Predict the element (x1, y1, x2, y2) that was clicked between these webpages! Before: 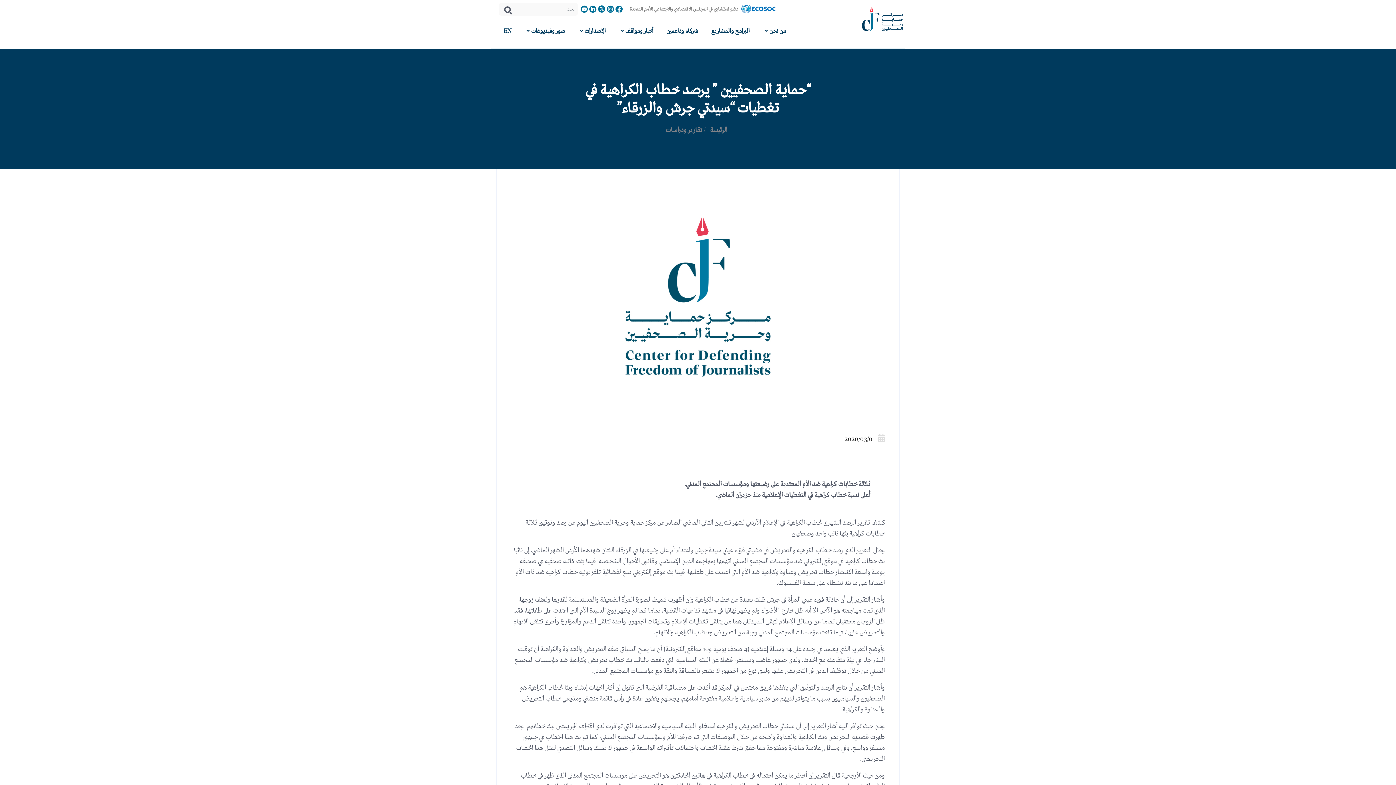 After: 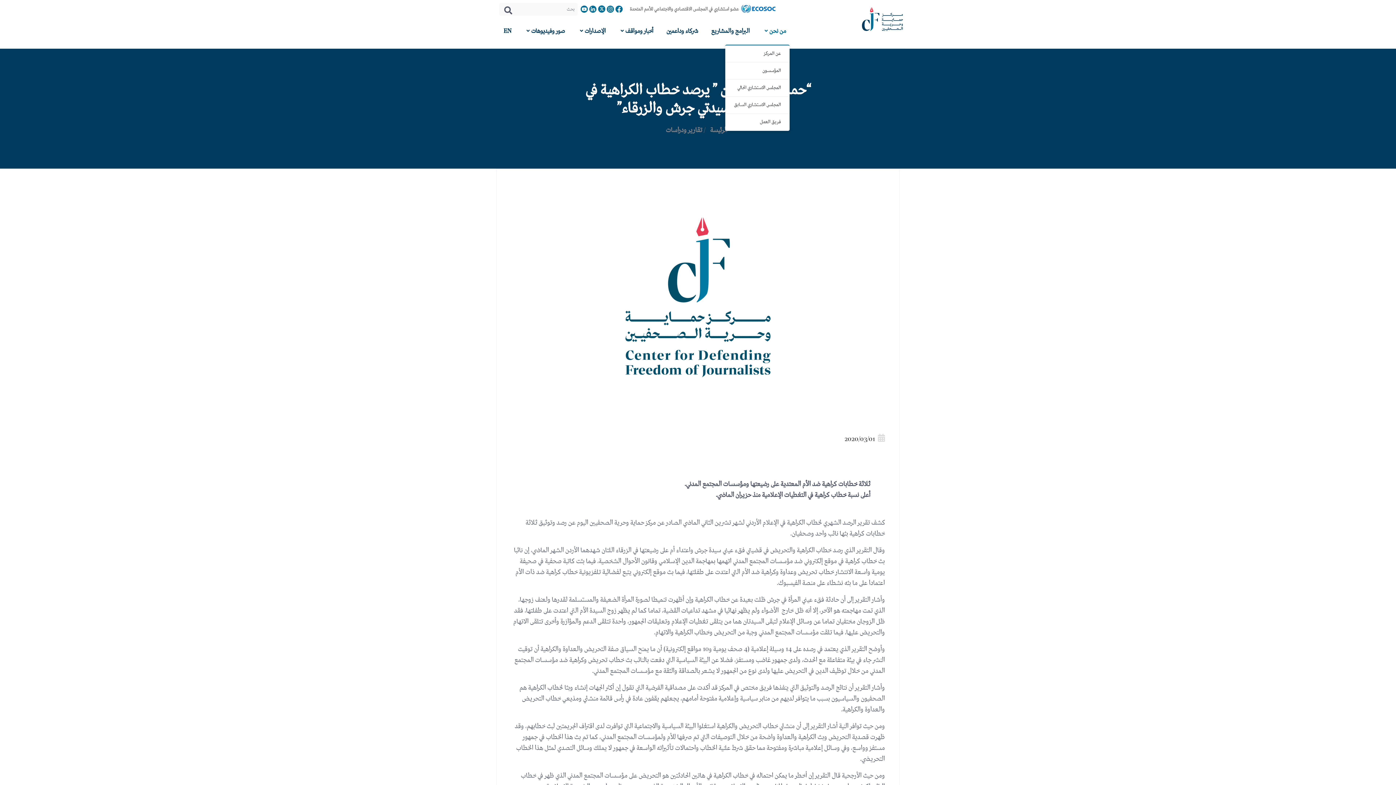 Action: label: من نحن  bbox: (759, 18, 789, 44)